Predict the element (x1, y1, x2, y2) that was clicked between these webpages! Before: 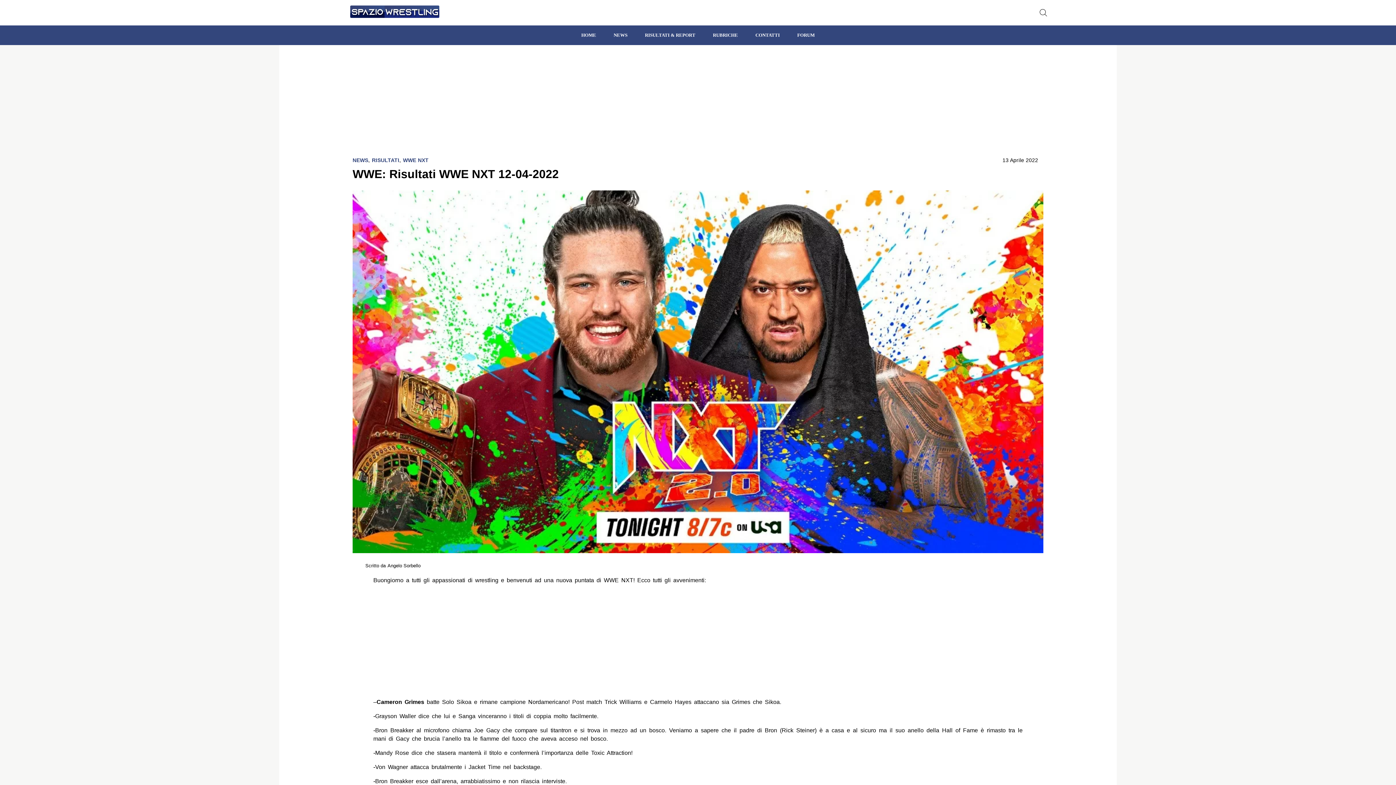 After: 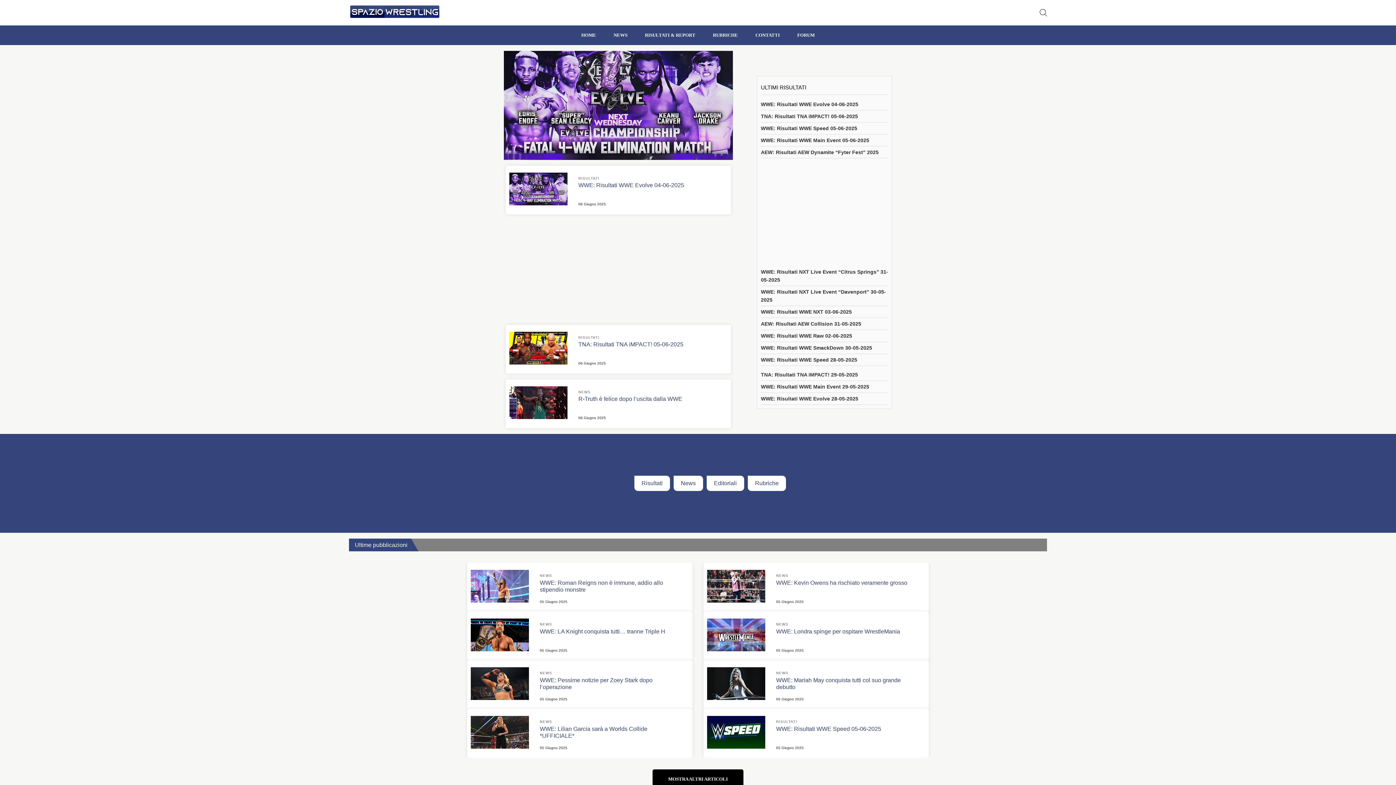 Action: bbox: (349, 4, 440, 21)